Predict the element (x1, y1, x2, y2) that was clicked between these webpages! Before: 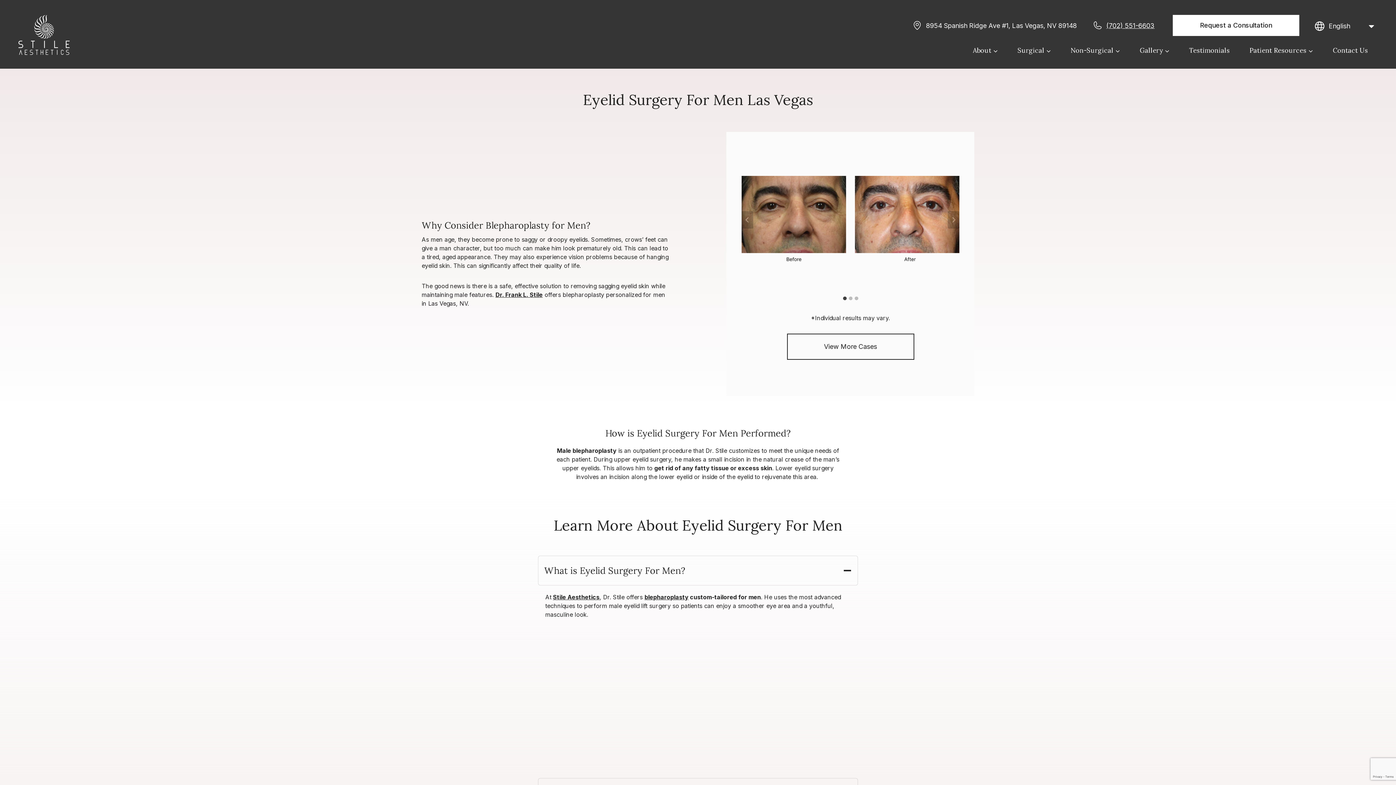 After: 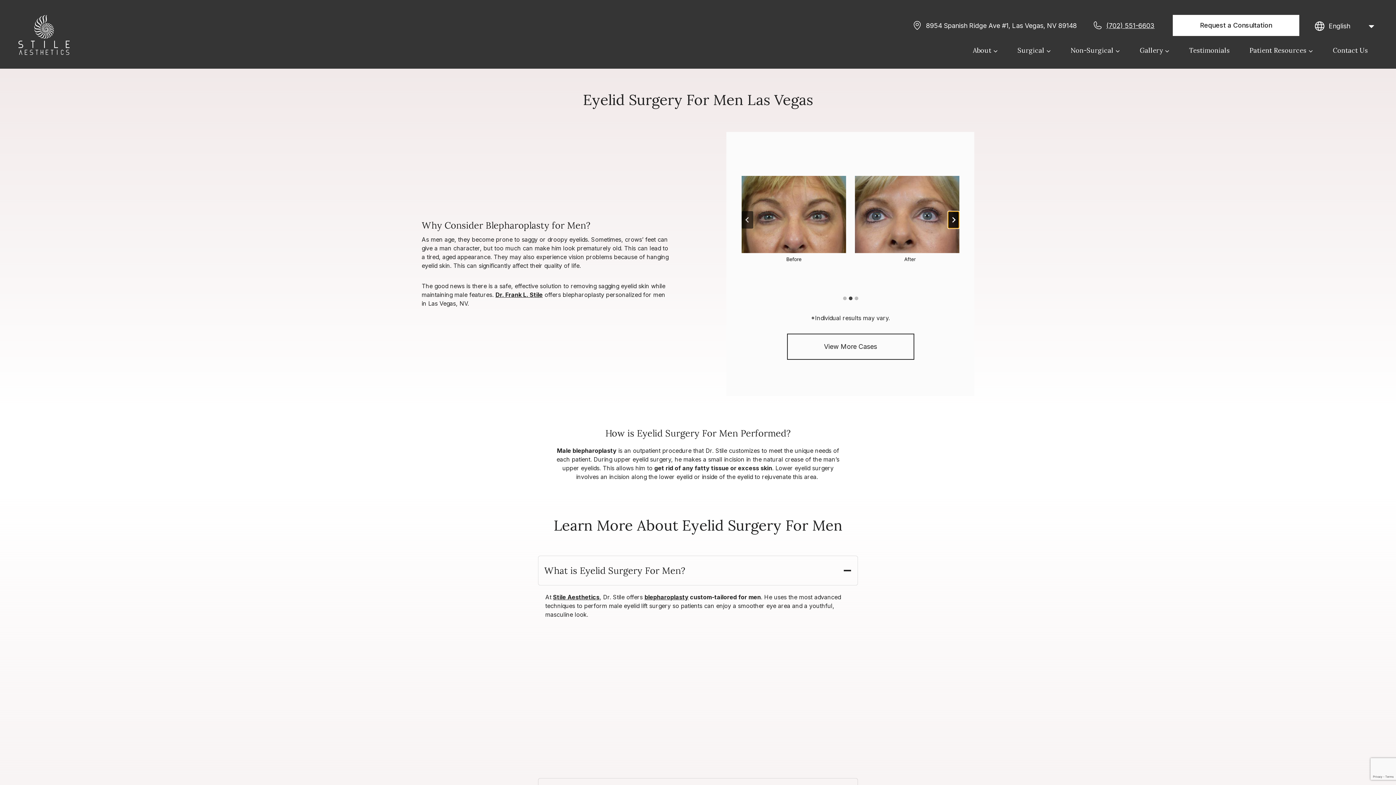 Action: label: Next slide bbox: (948, 211, 959, 228)